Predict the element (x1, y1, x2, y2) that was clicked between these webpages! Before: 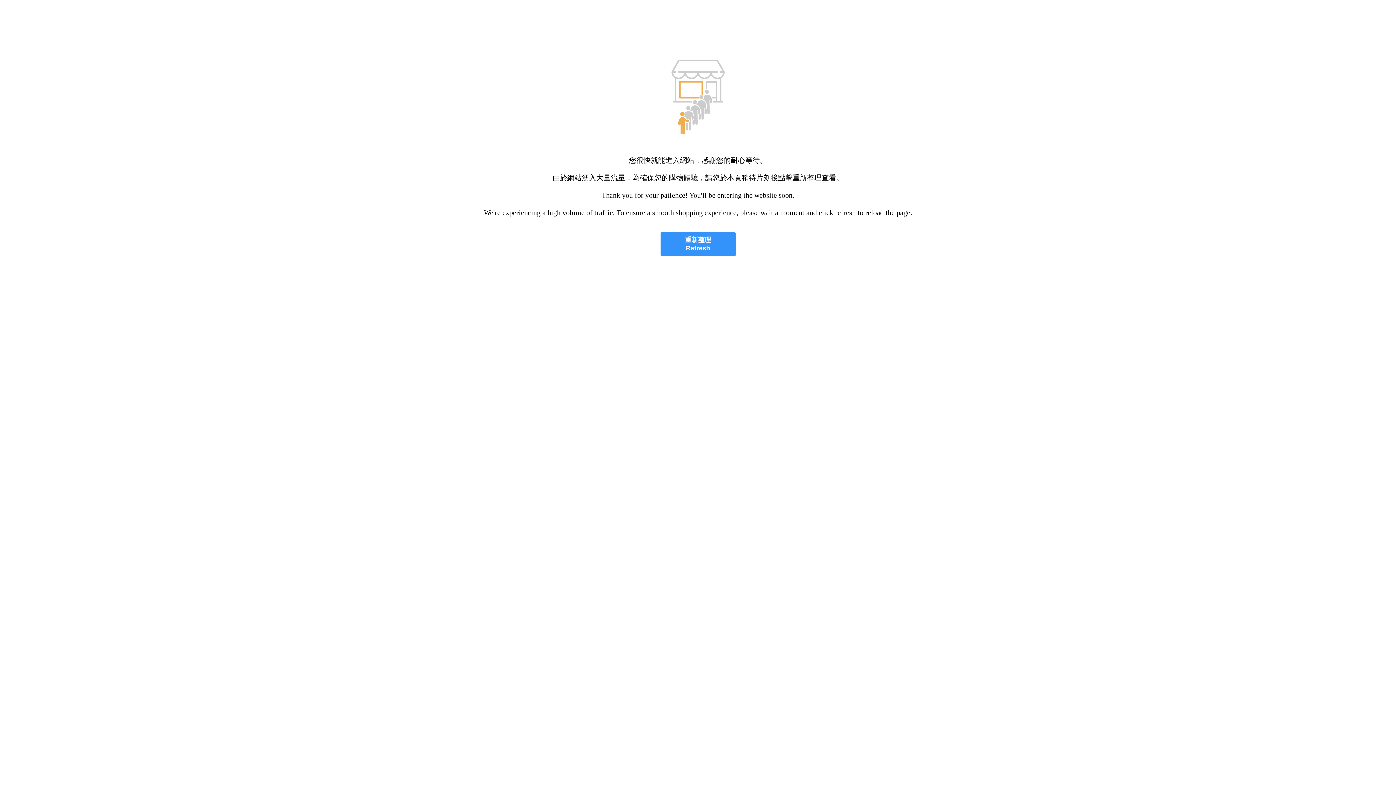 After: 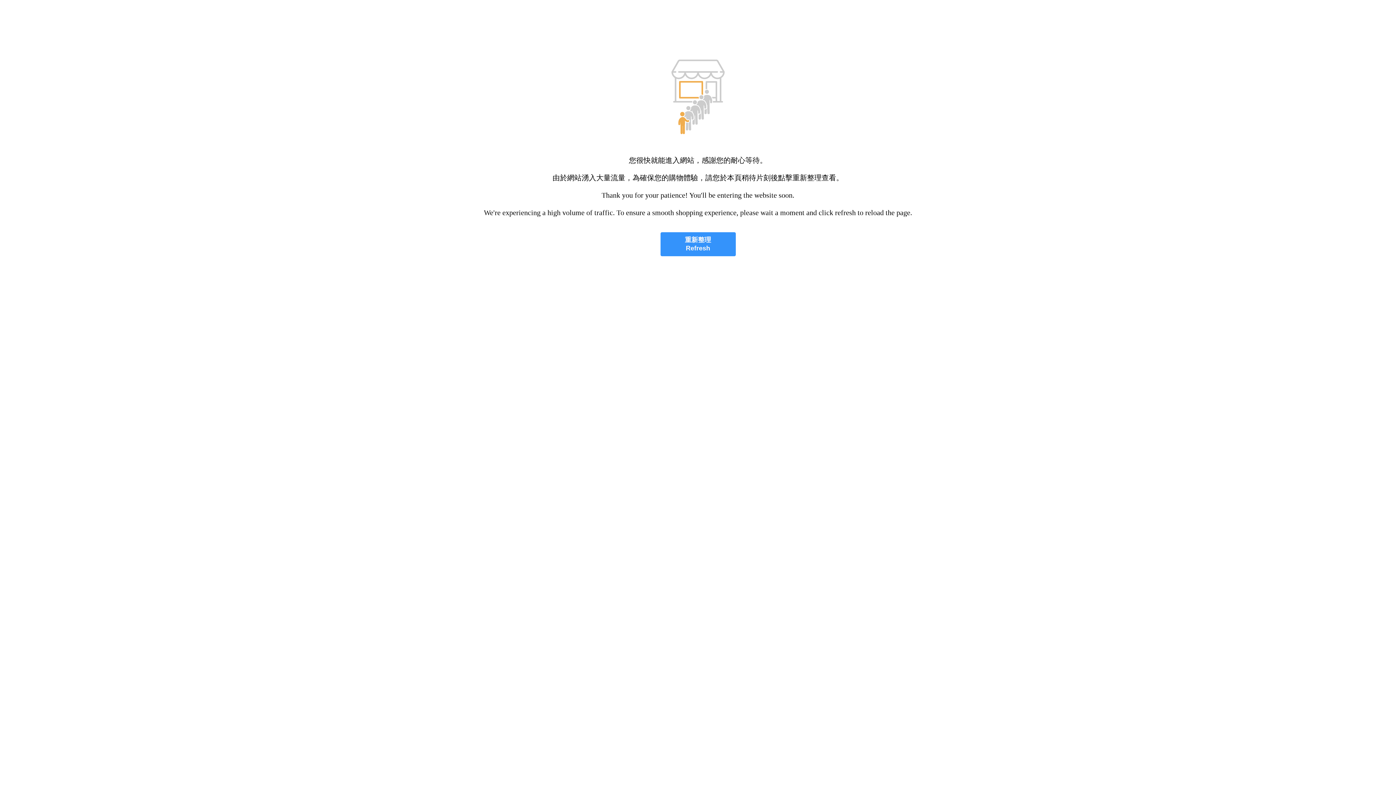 Action: label: 重新整理
Refresh bbox: (660, 232, 735, 256)